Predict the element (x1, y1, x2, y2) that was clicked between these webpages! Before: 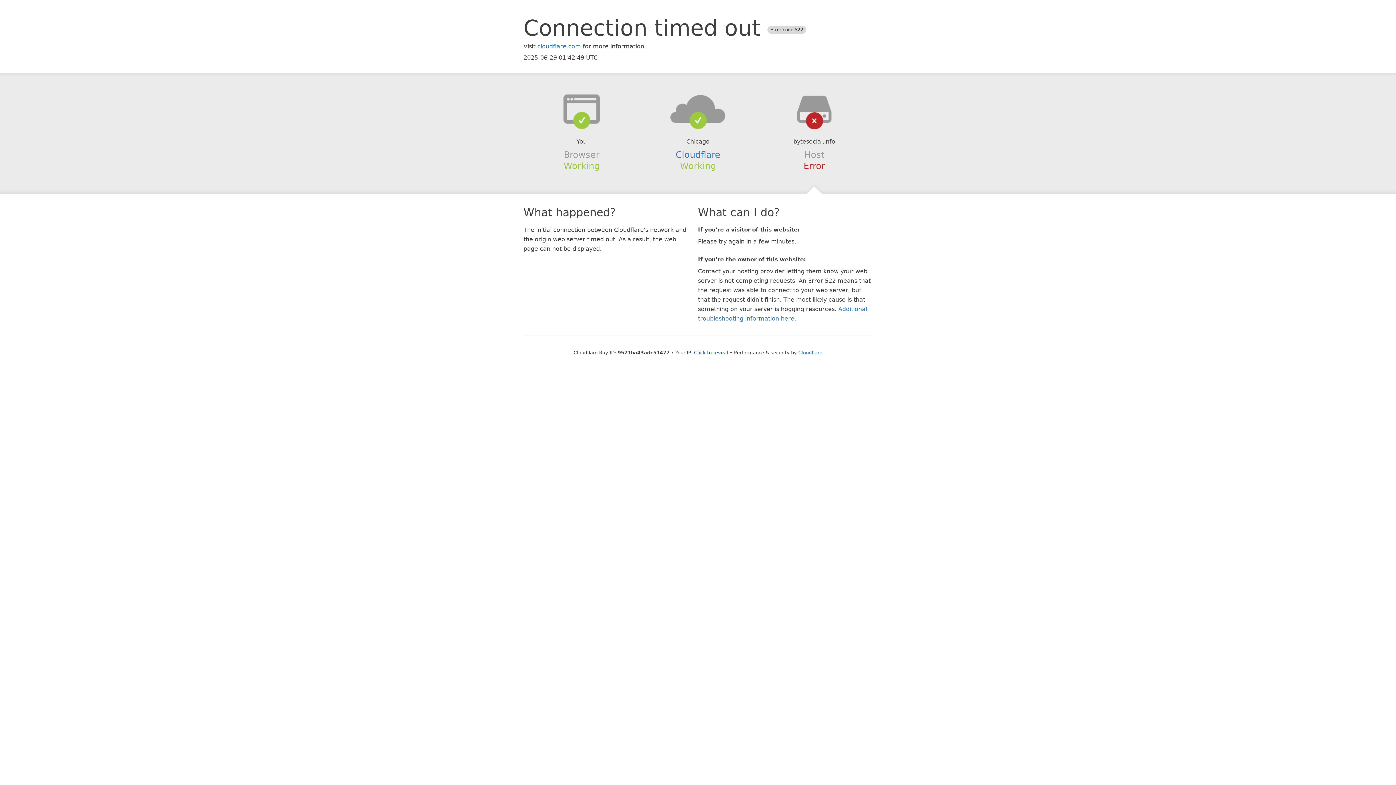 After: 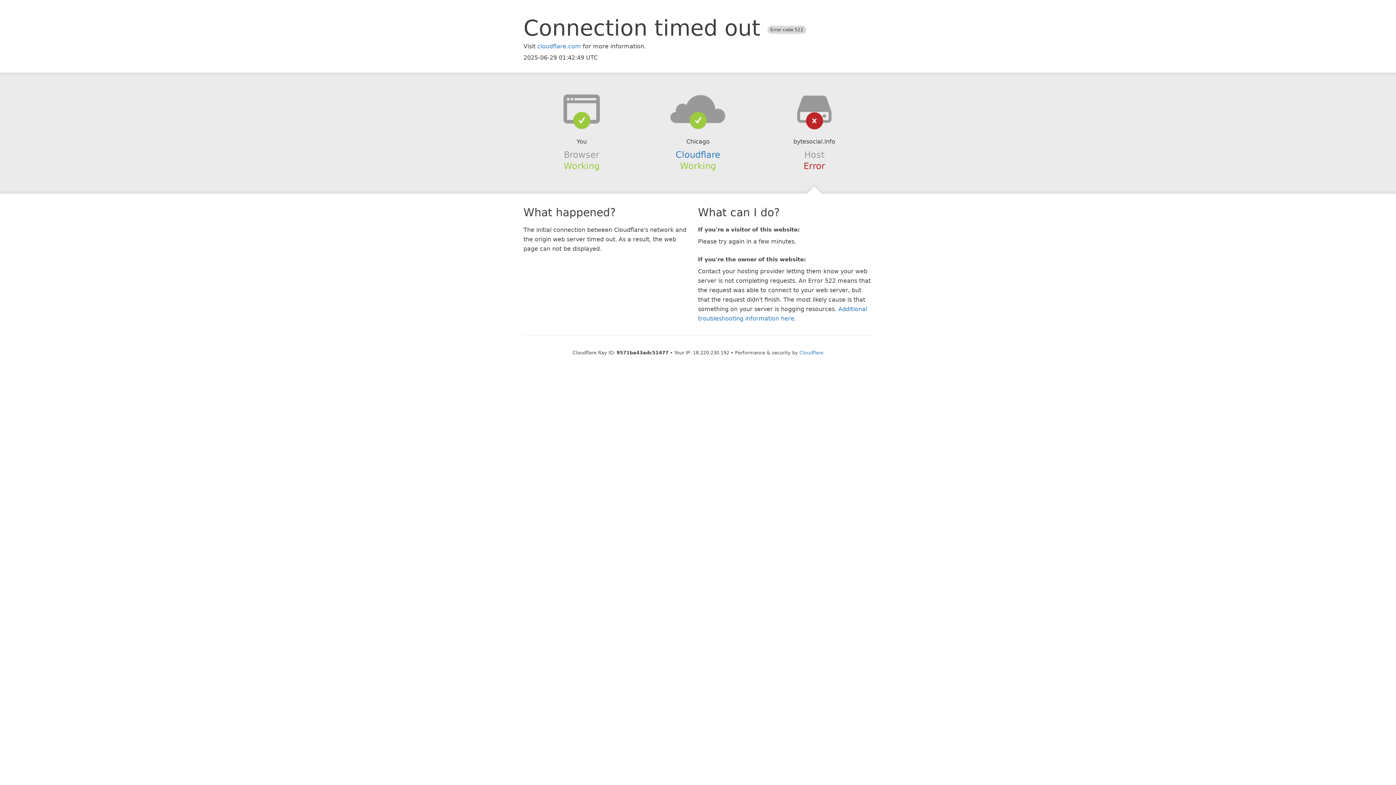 Action: label: Click to reveal bbox: (694, 350, 728, 355)